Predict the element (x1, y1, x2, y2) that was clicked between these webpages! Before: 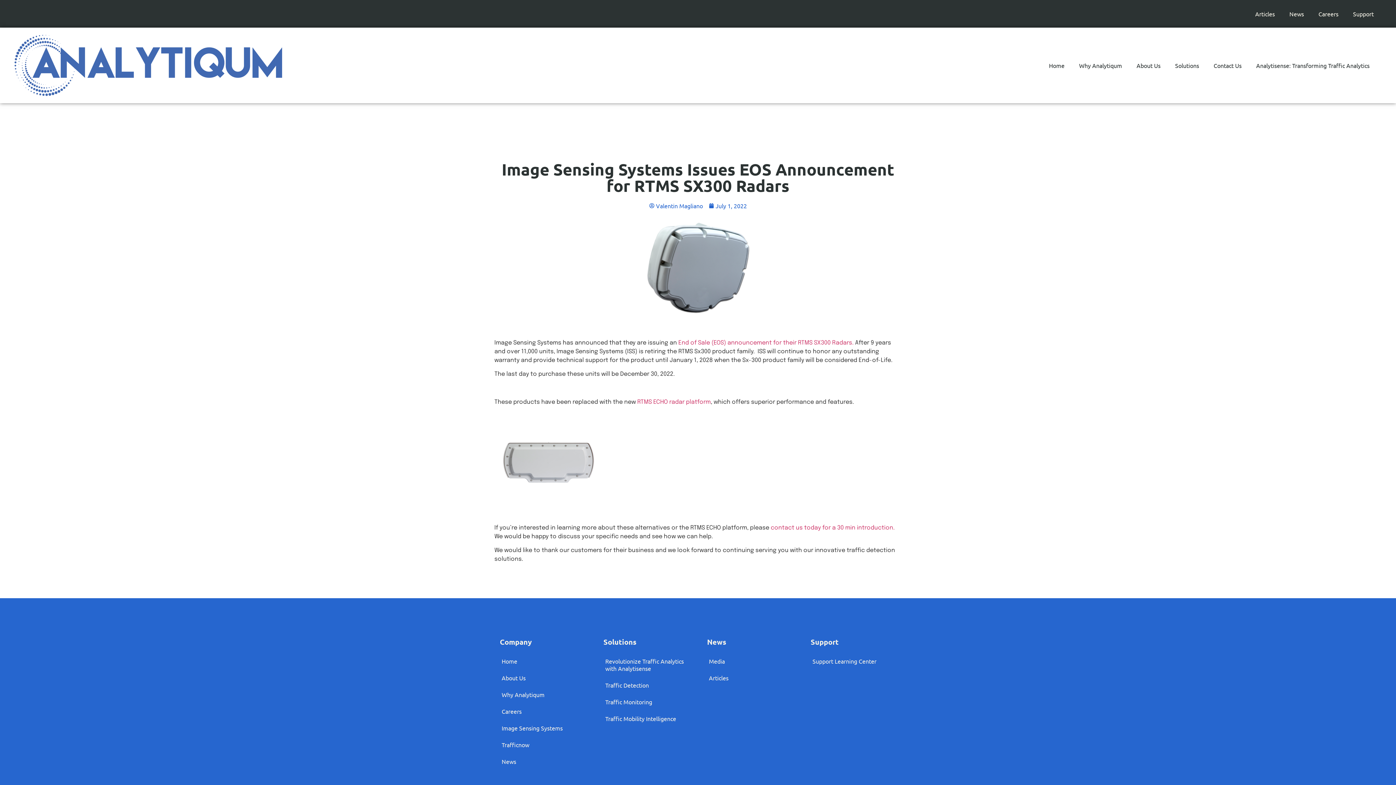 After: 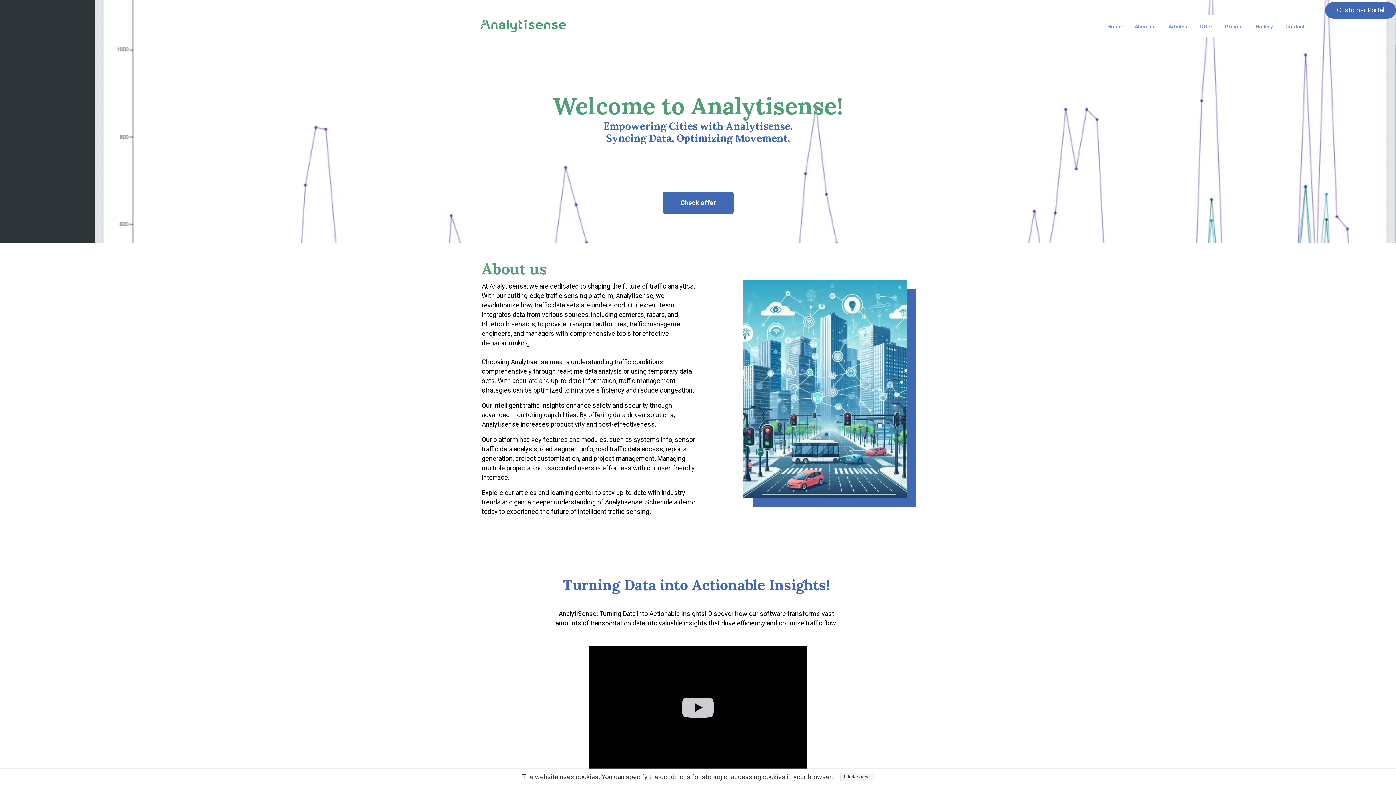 Action: label: Link 40 bbox: (598, 653, 694, 677)